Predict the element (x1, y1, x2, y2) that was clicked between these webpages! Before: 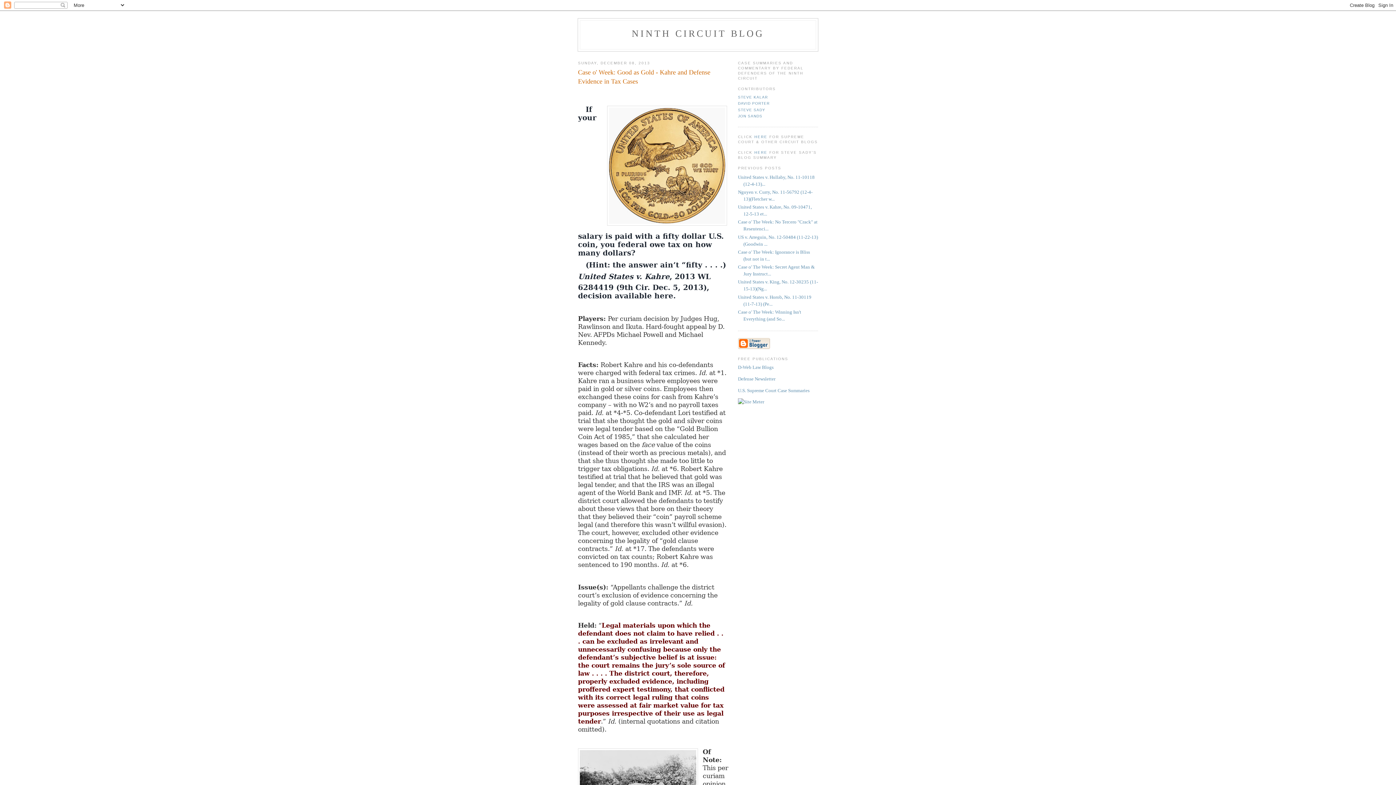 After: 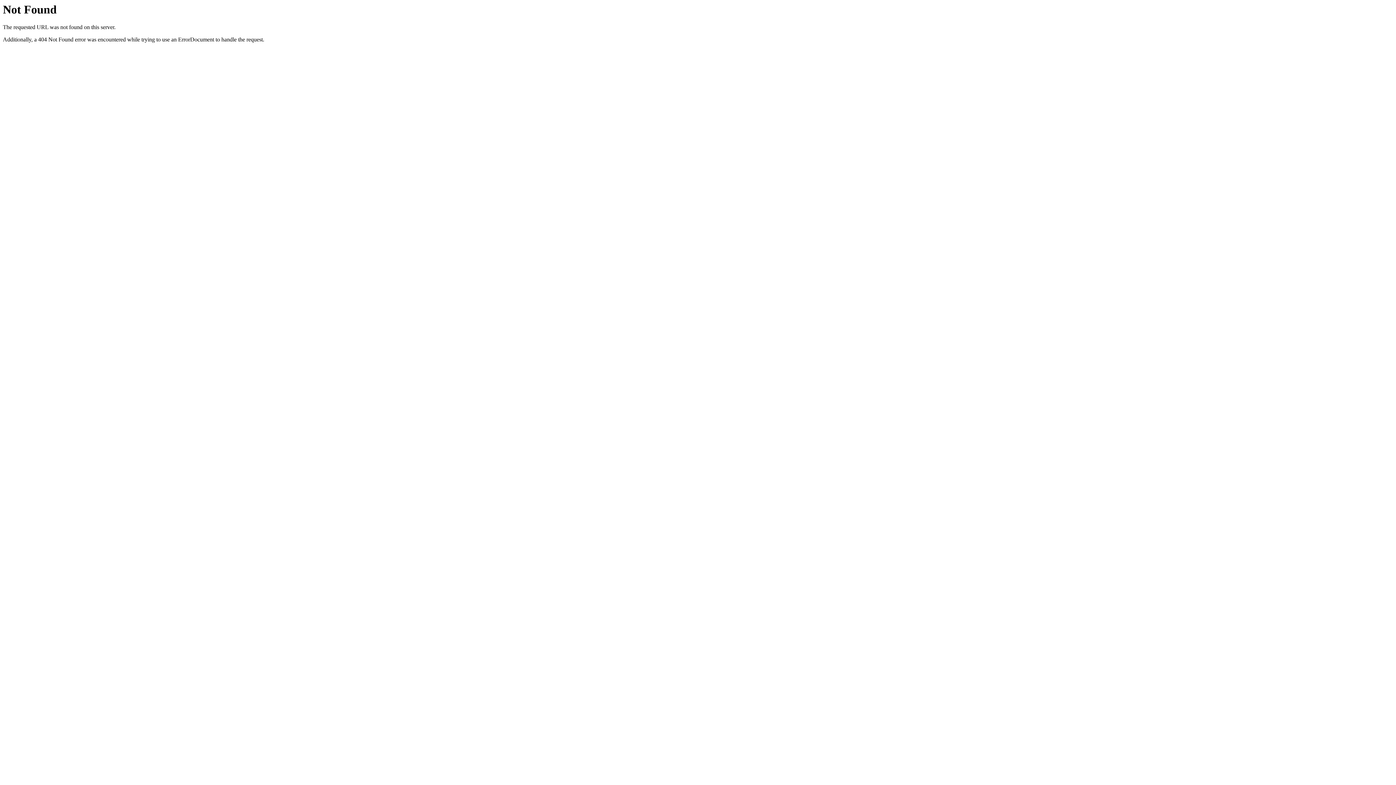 Action: bbox: (738, 387, 809, 393) label: U.S. Supreme Court Case Summaries